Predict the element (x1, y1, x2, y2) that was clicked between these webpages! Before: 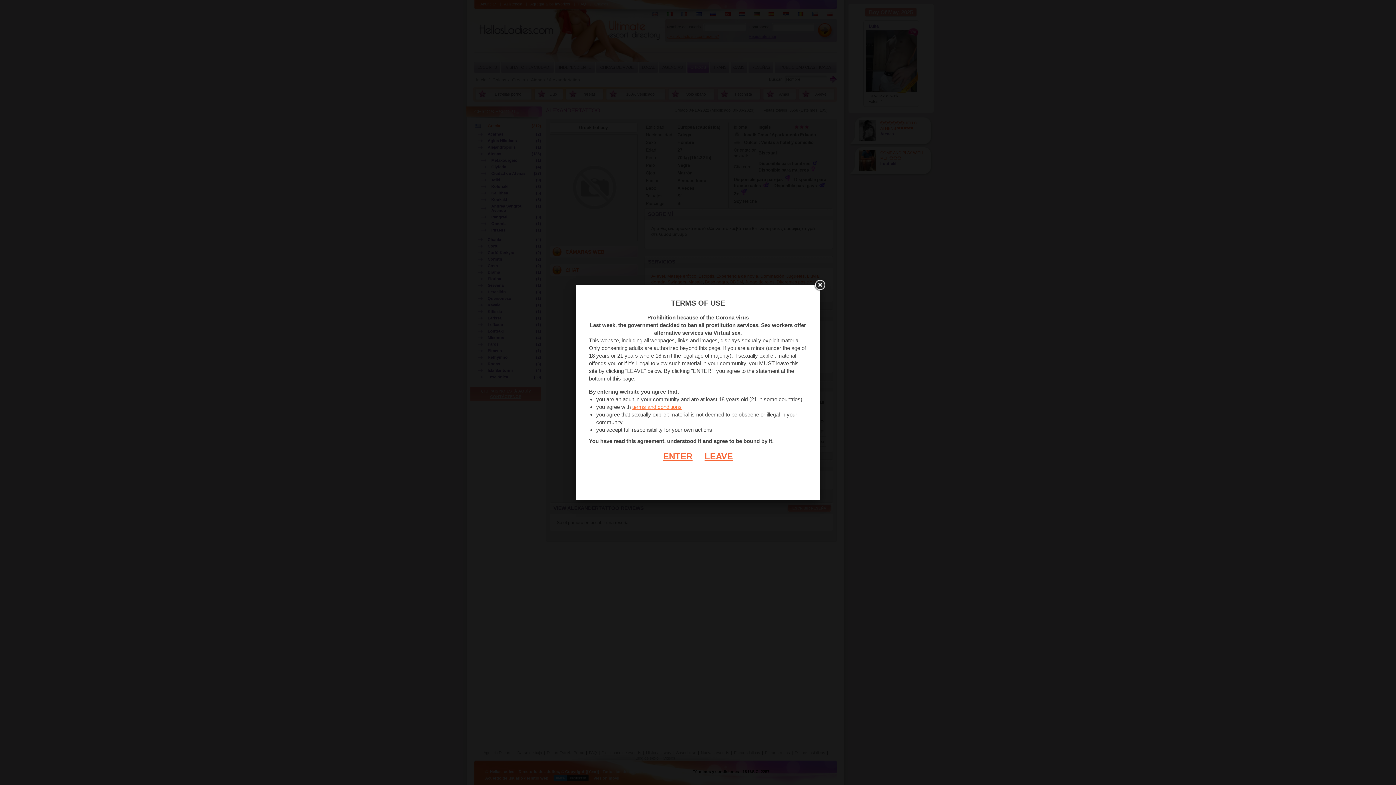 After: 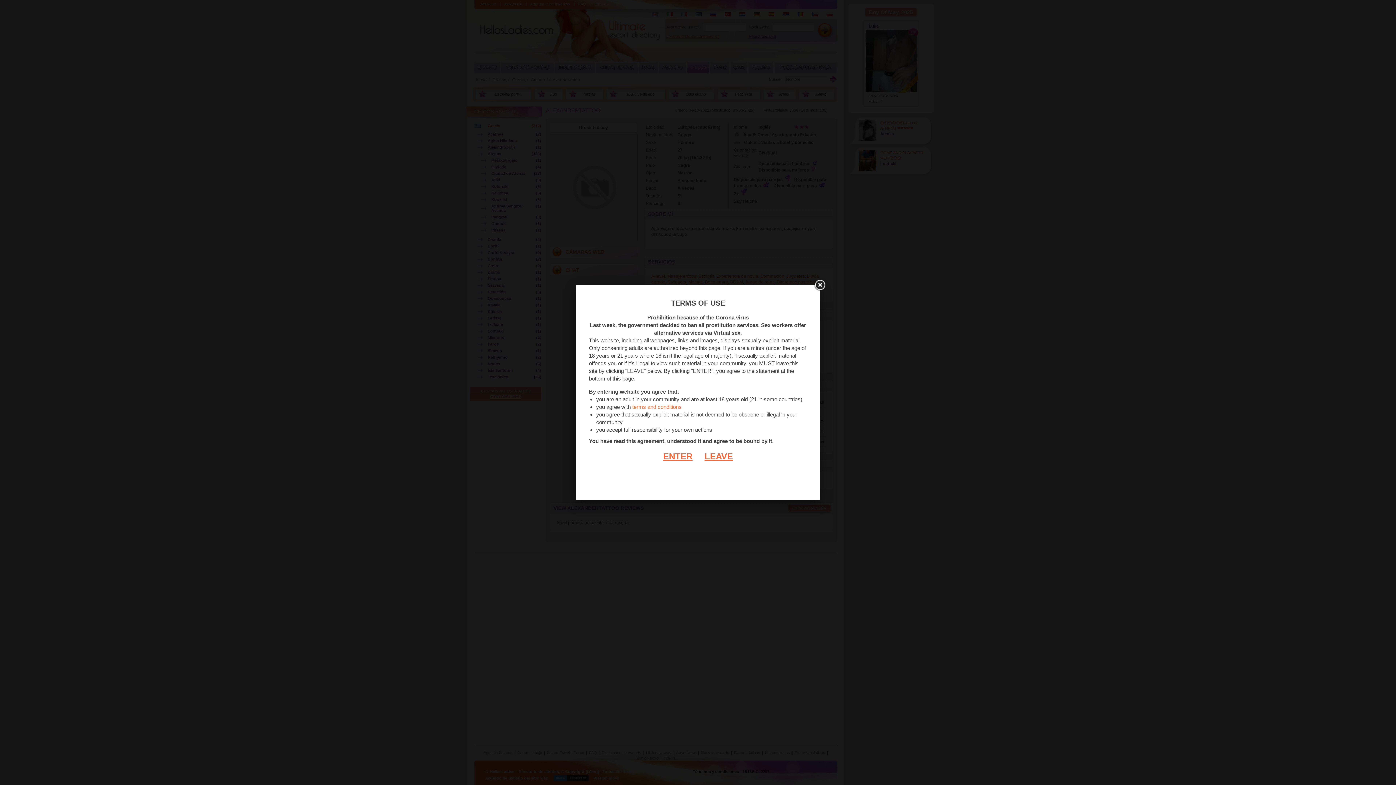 Action: bbox: (632, 404, 681, 410) label: terms and conditions